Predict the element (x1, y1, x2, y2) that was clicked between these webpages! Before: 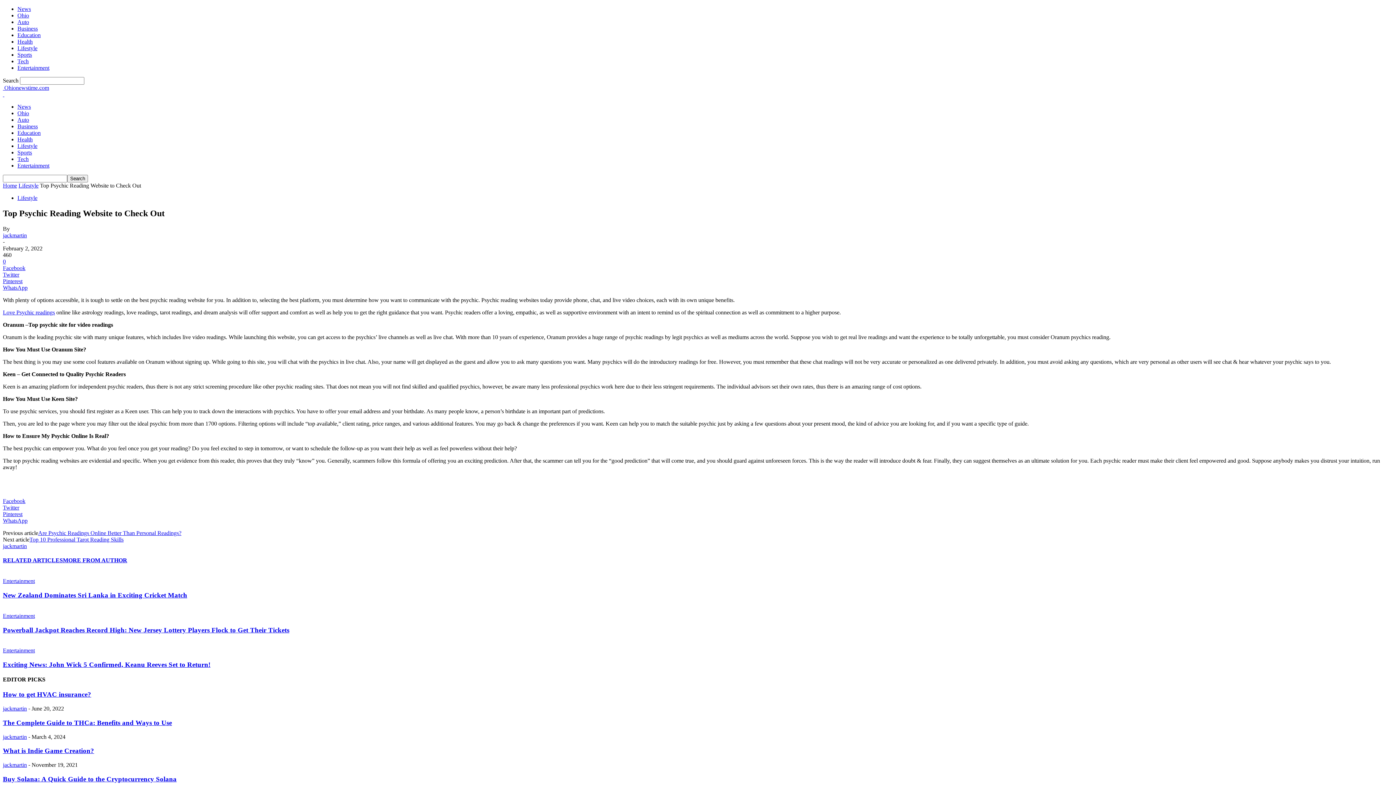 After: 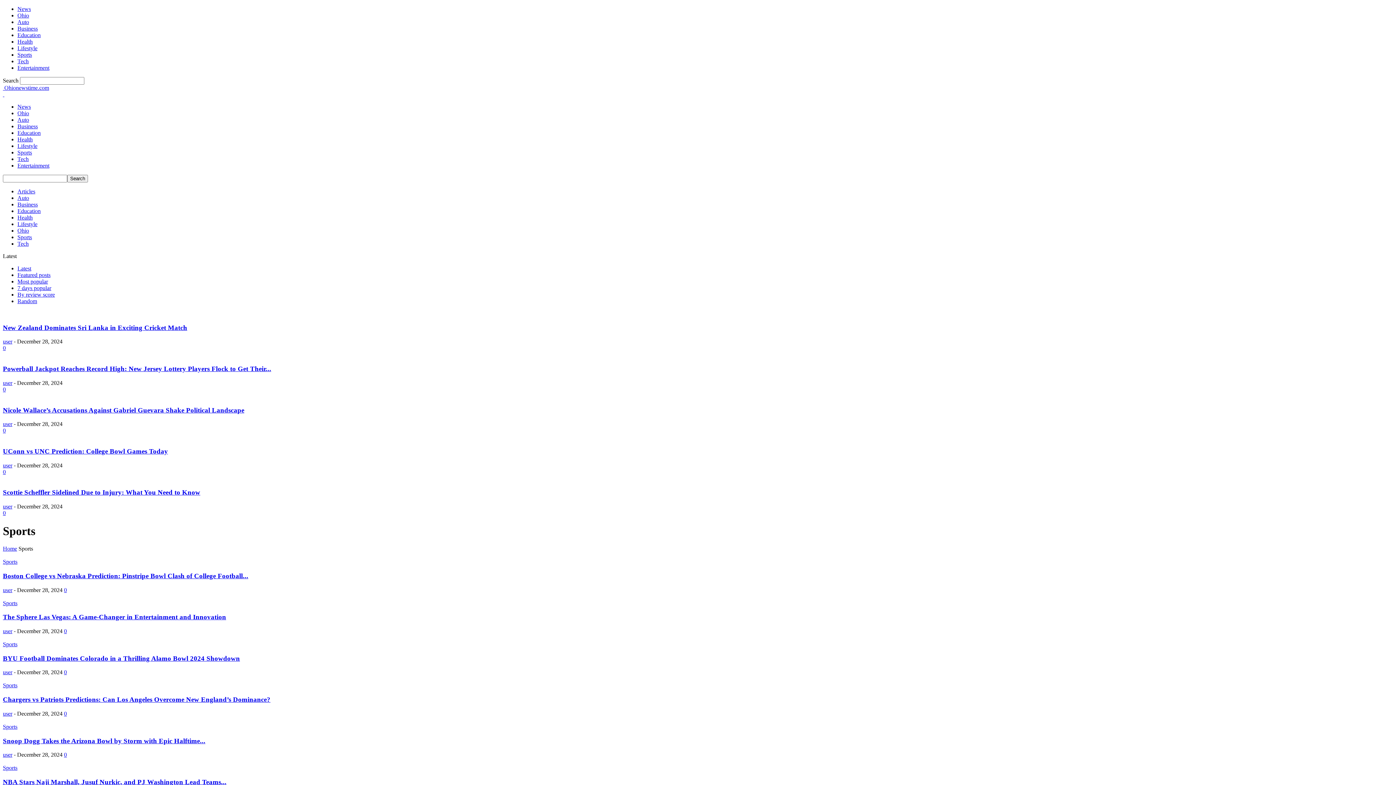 Action: bbox: (17, 51, 32, 57) label: Sports